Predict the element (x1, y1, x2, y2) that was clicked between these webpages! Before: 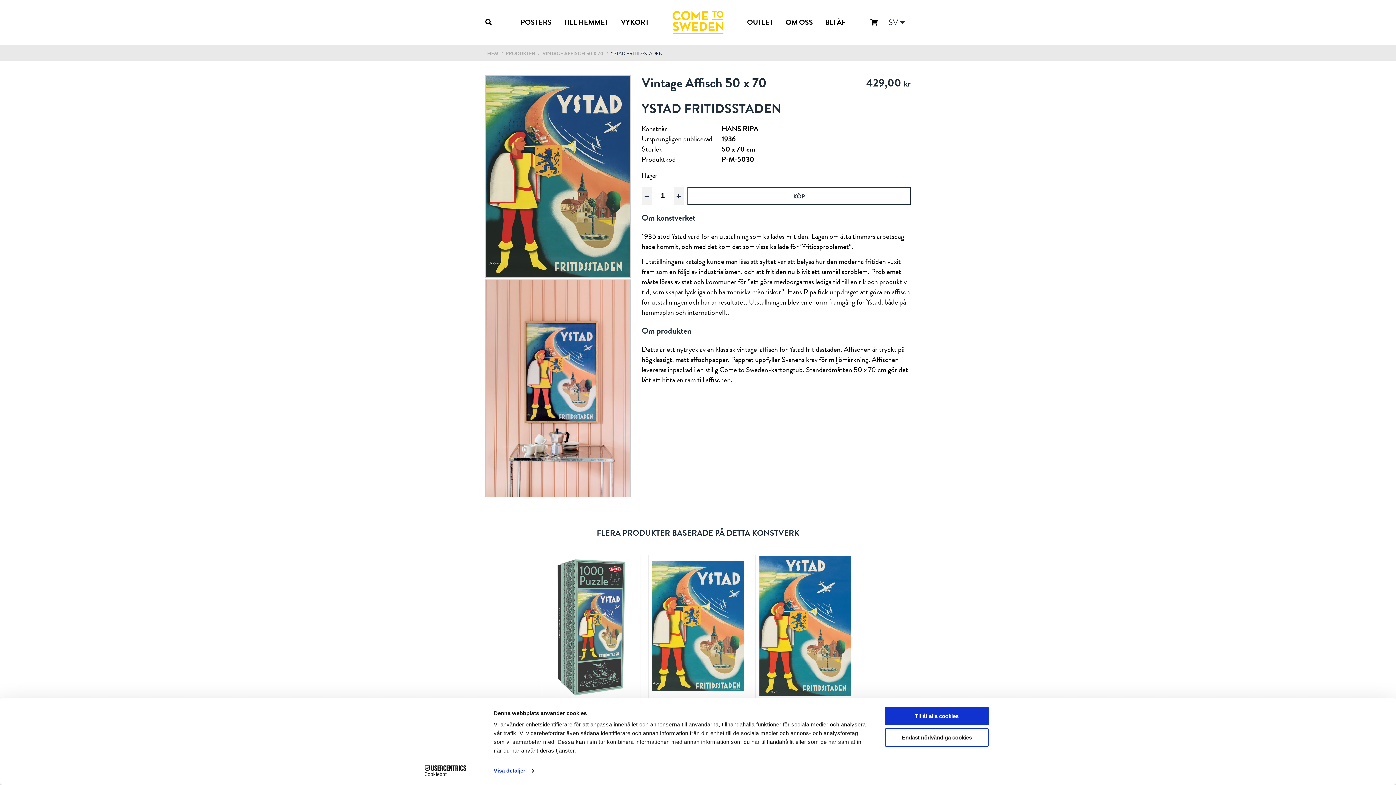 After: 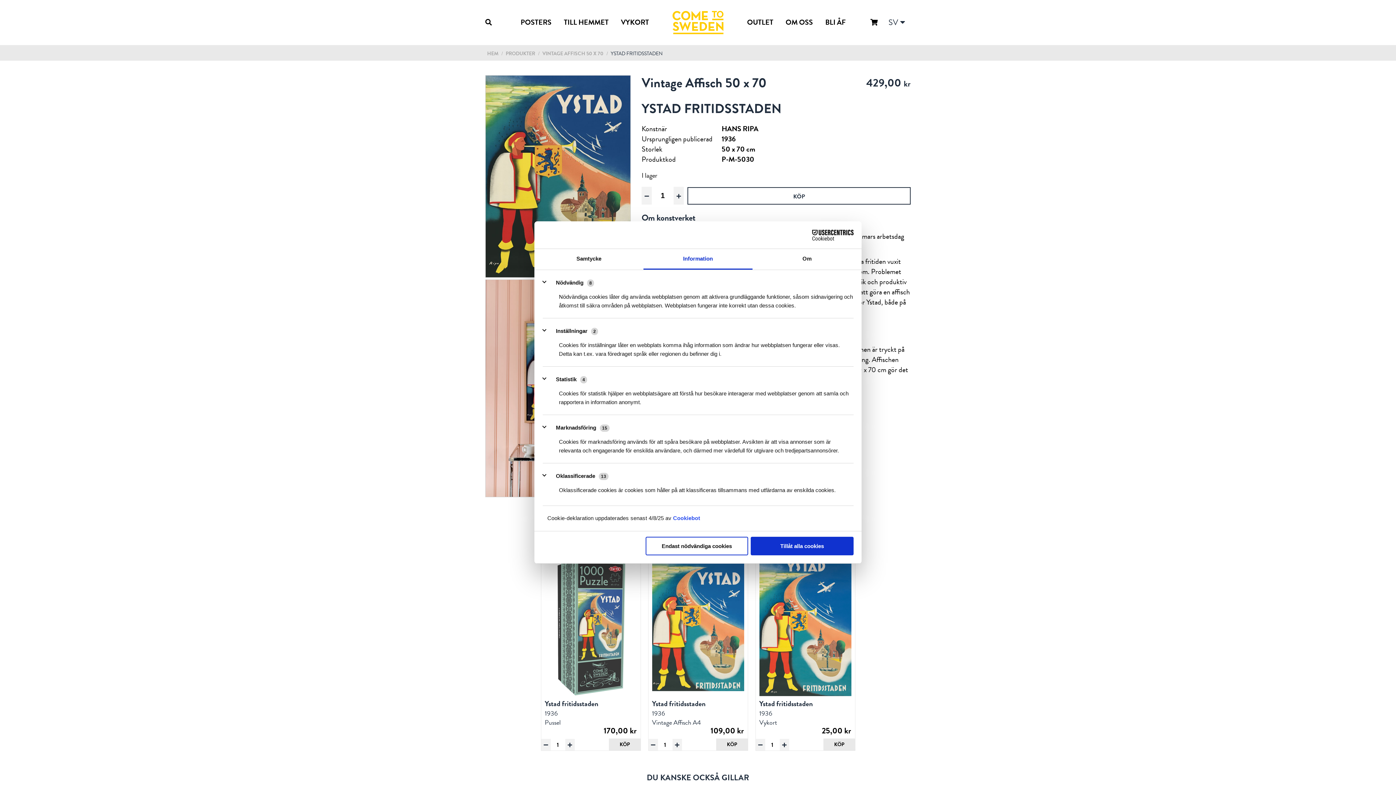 Action: bbox: (493, 765, 534, 776) label: Visa detaljer